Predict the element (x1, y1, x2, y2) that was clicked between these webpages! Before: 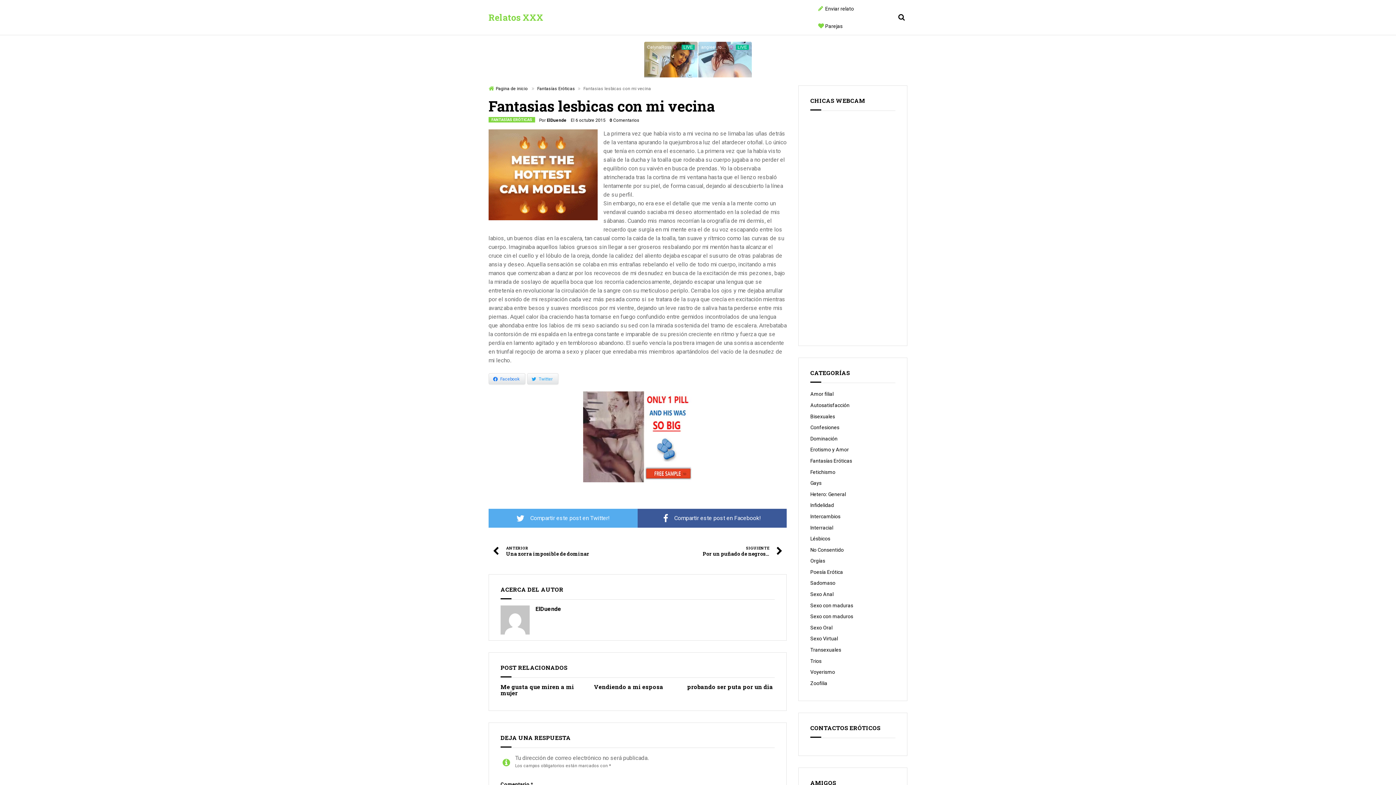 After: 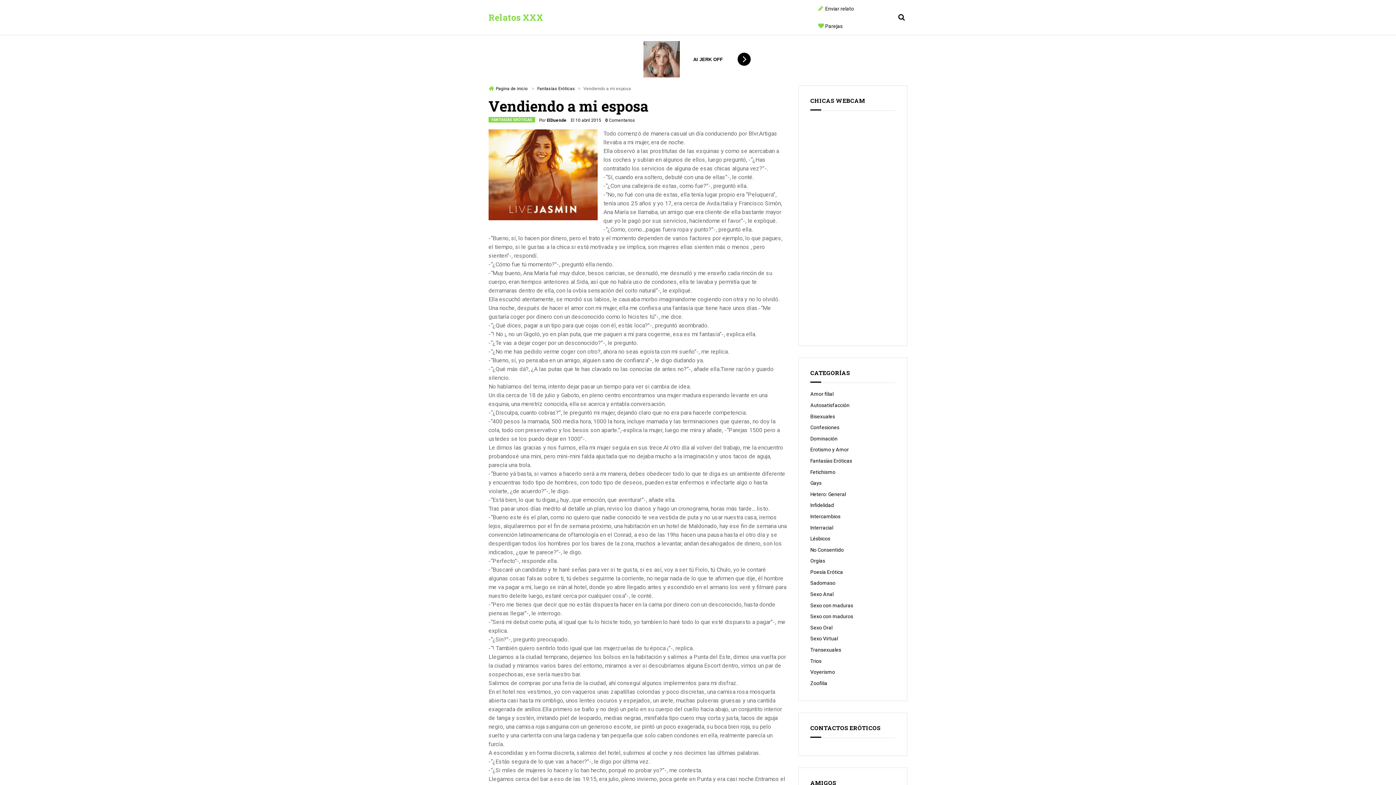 Action: bbox: (594, 684, 663, 690) label: Vendiendo a mi esposa